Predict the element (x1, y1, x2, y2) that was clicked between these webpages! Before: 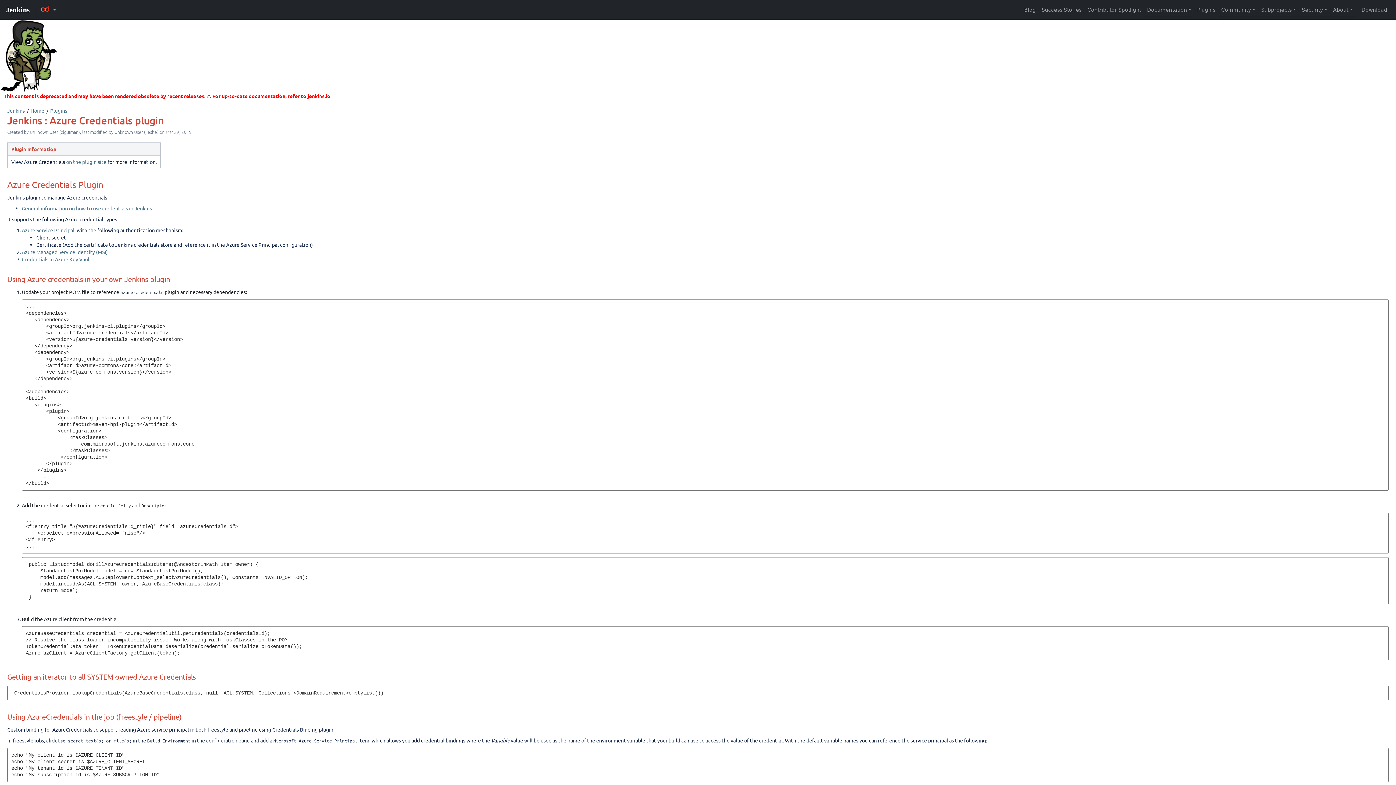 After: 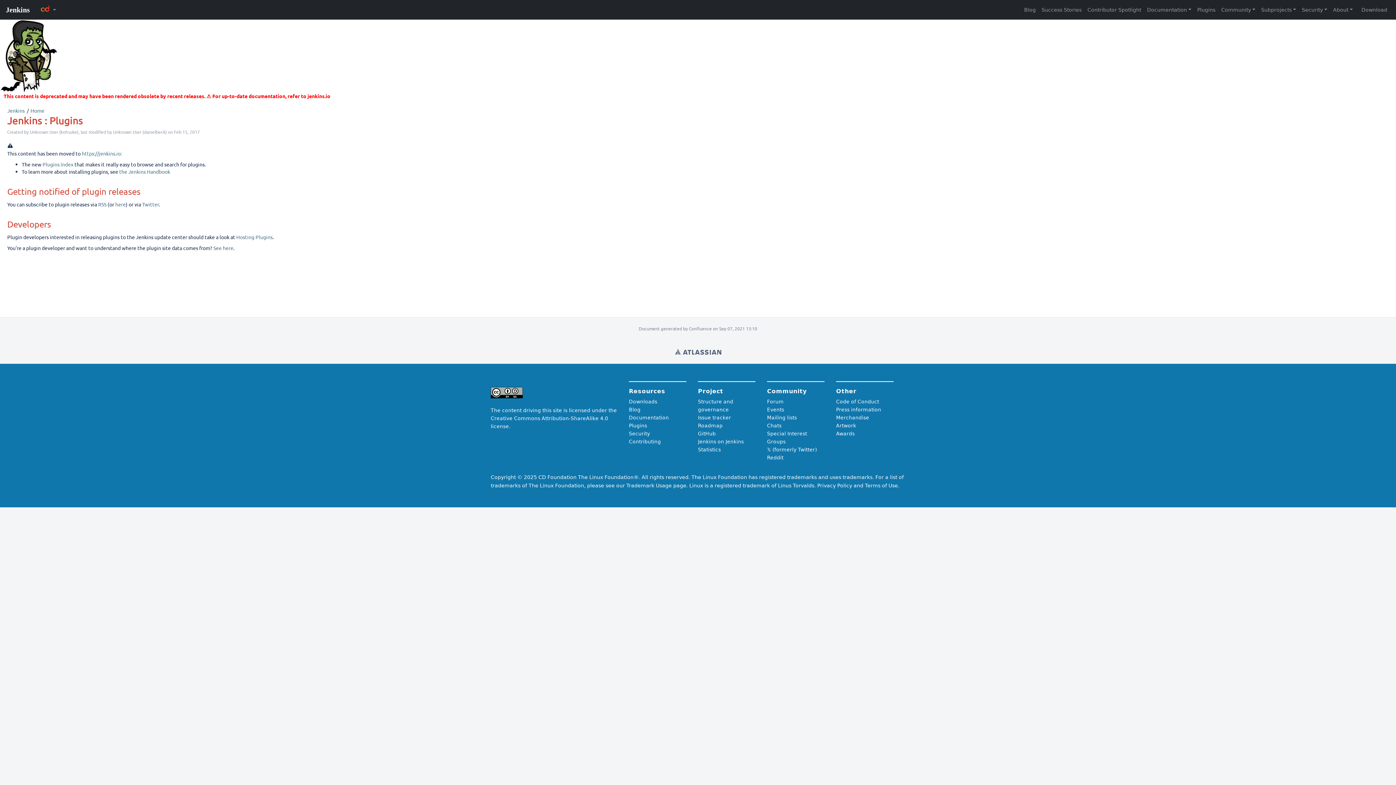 Action: bbox: (50, 107, 67, 113) label: Plugins